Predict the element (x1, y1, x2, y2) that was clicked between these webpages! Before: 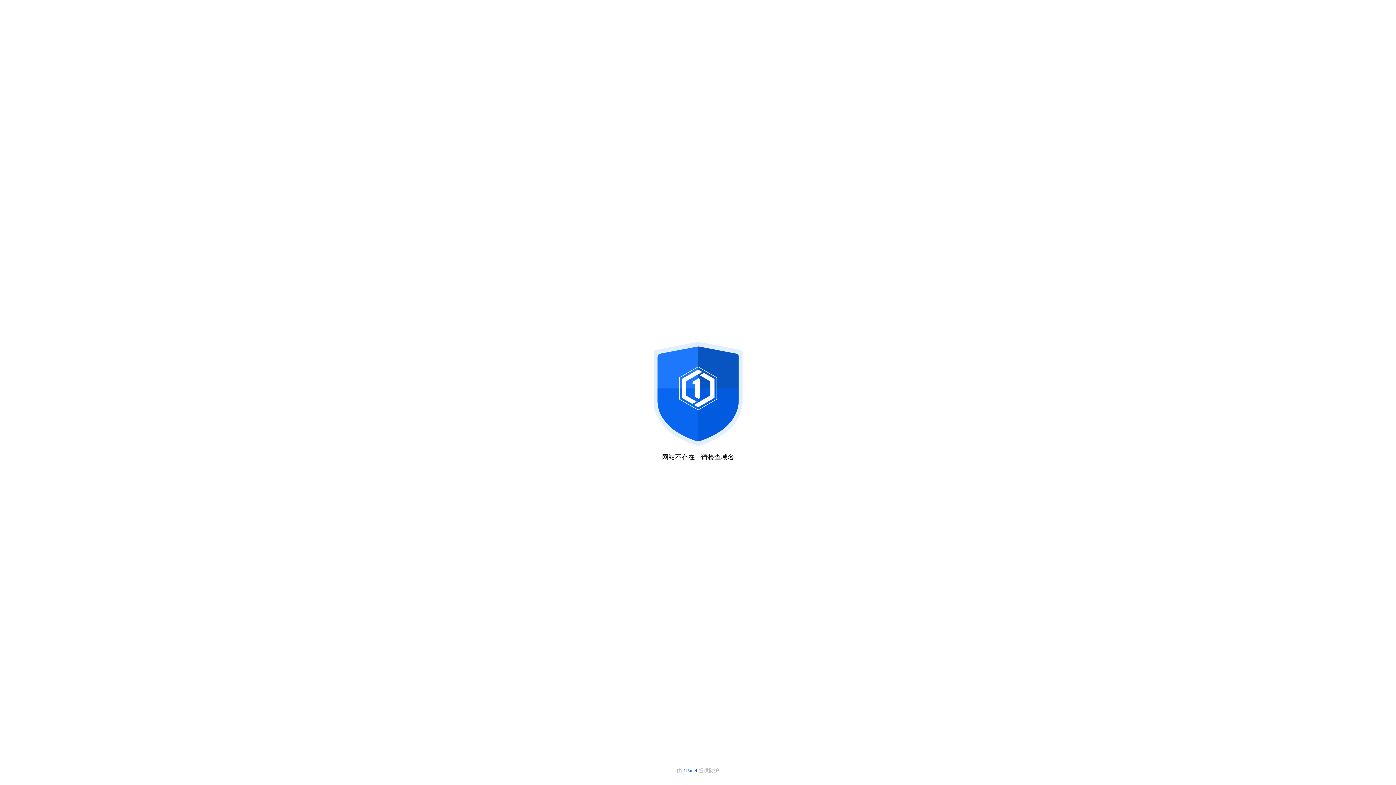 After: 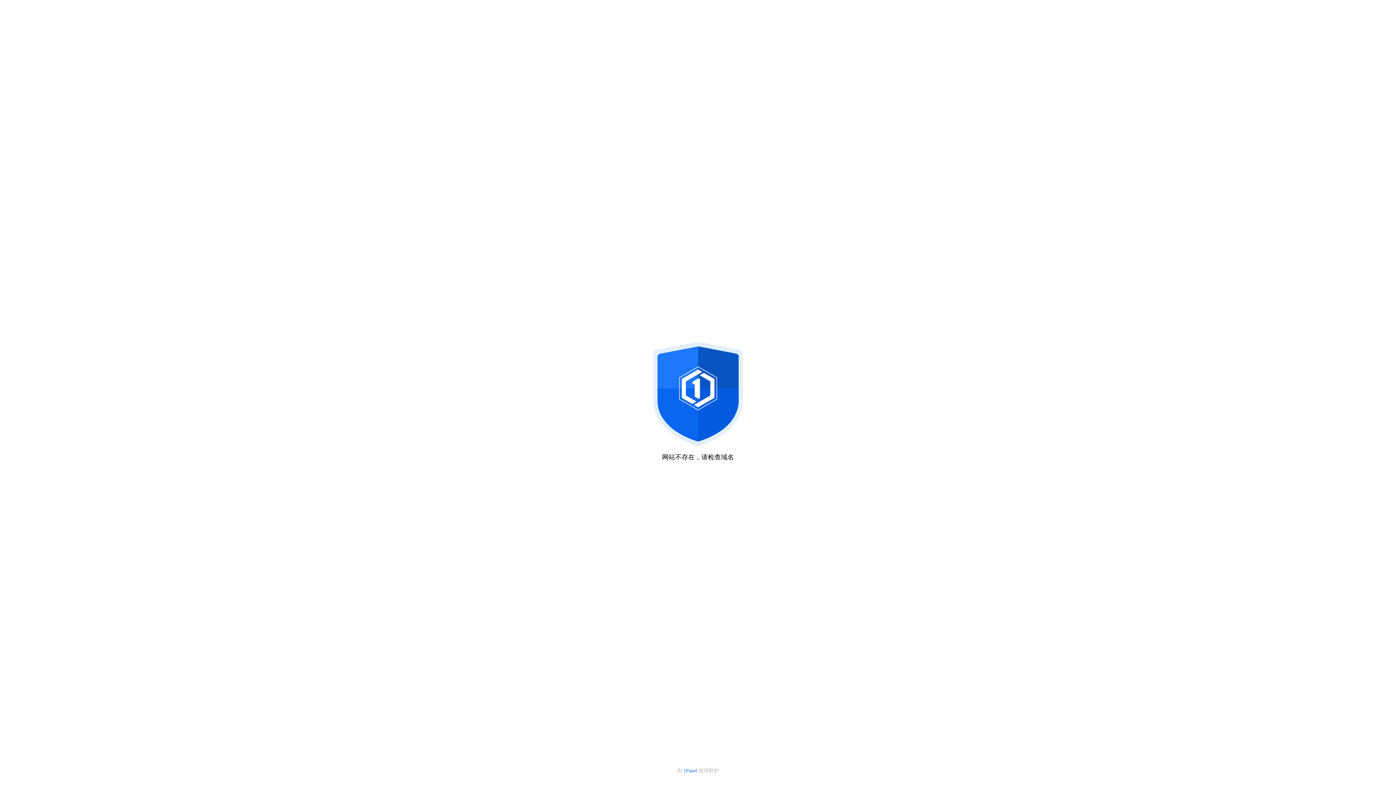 Action: label: 1Panel  bbox: (683, 768, 698, 773)